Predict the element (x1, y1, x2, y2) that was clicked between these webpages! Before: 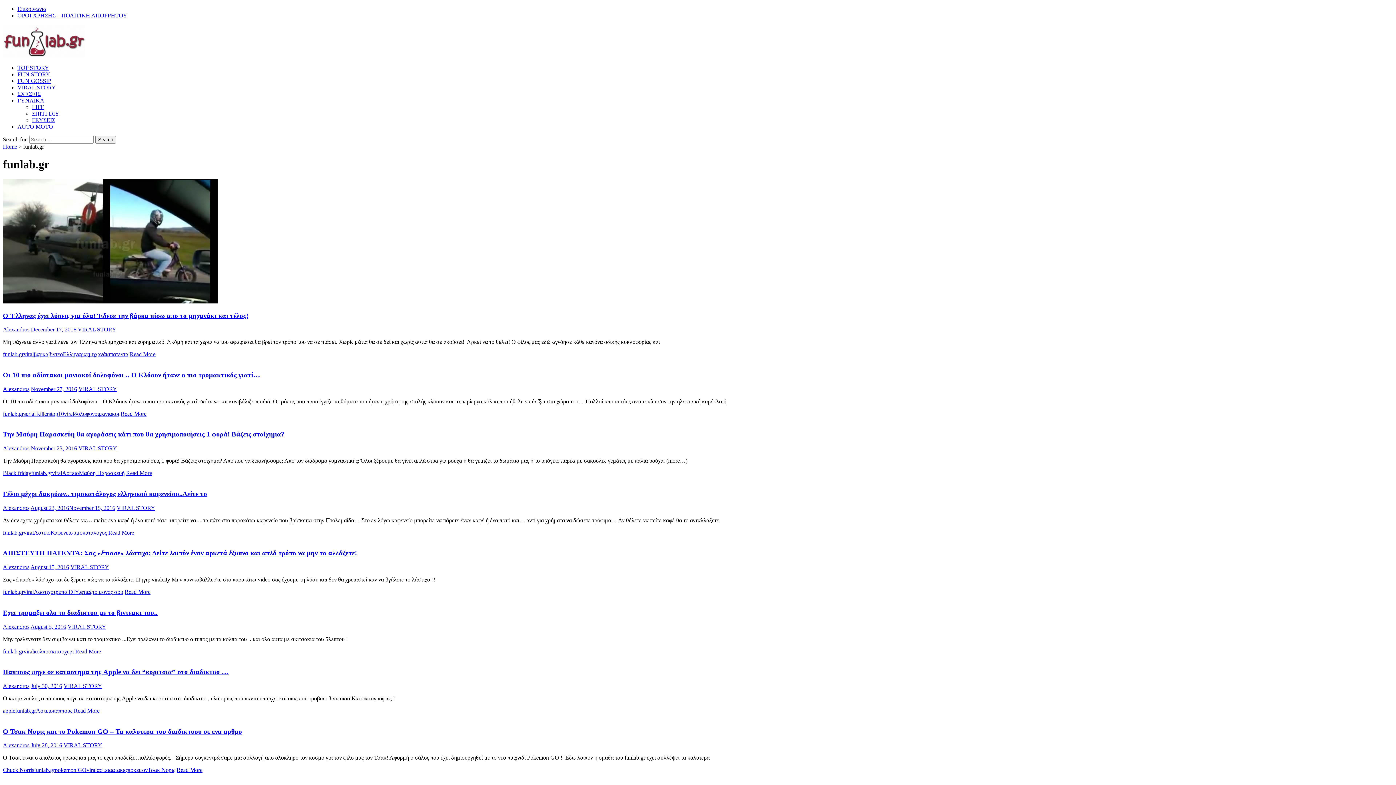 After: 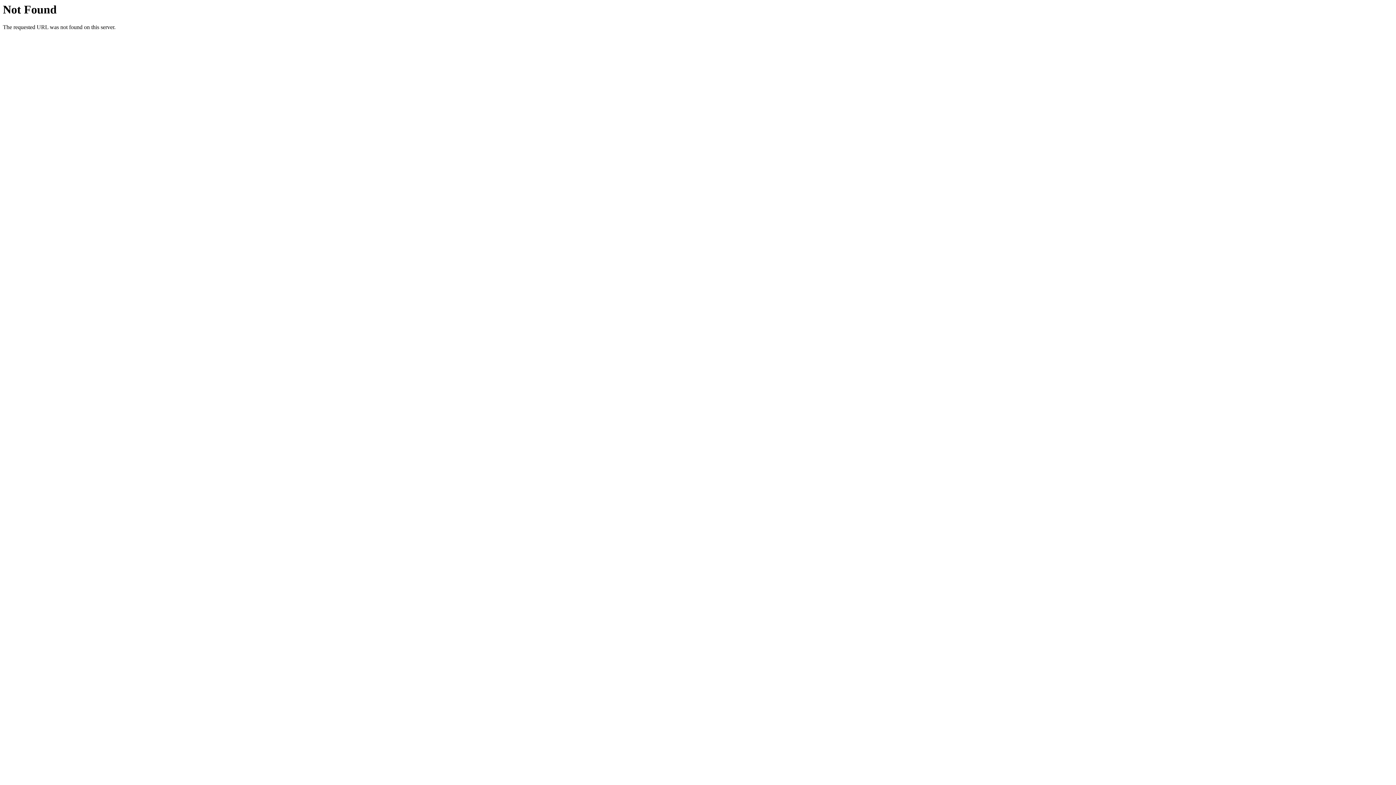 Action: bbox: (30, 445, 77, 451) label: November 23, 2016